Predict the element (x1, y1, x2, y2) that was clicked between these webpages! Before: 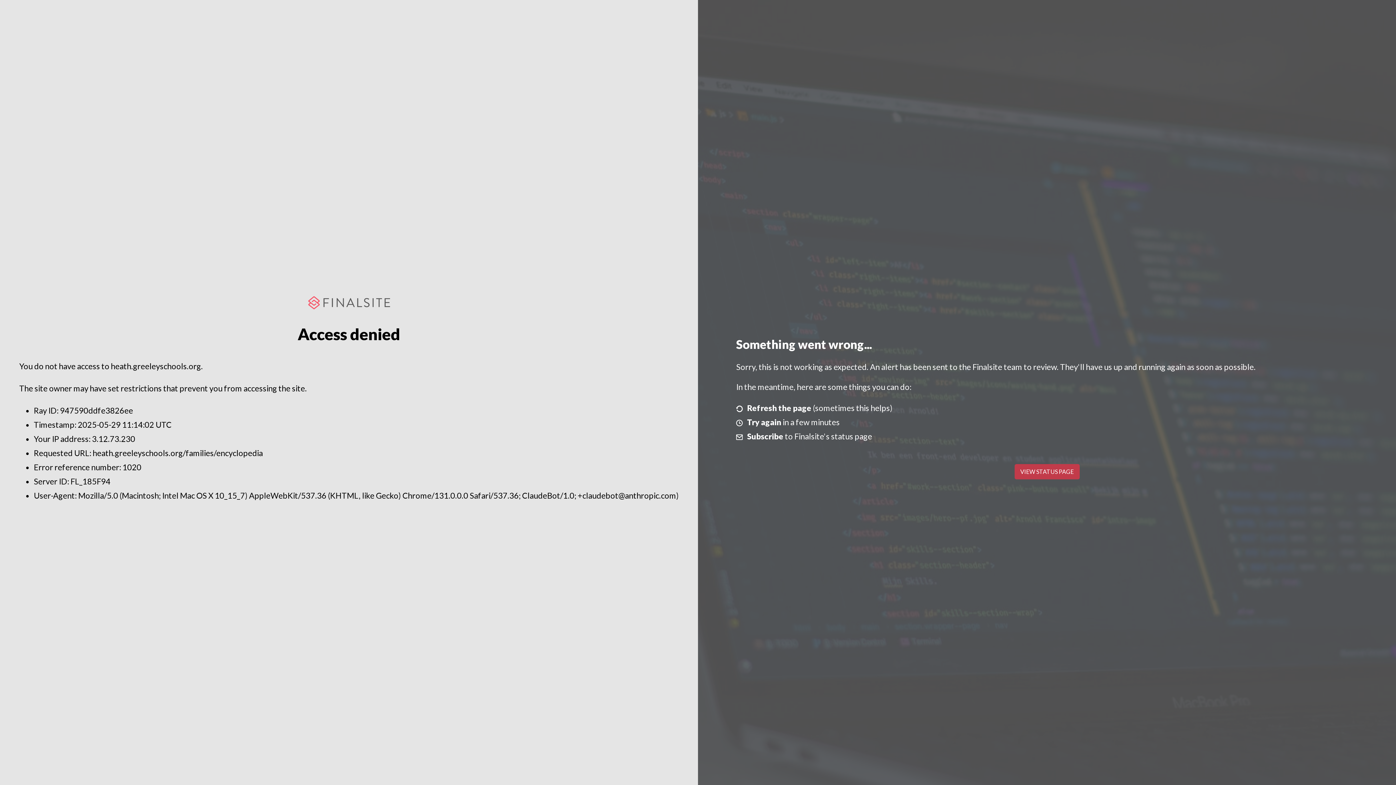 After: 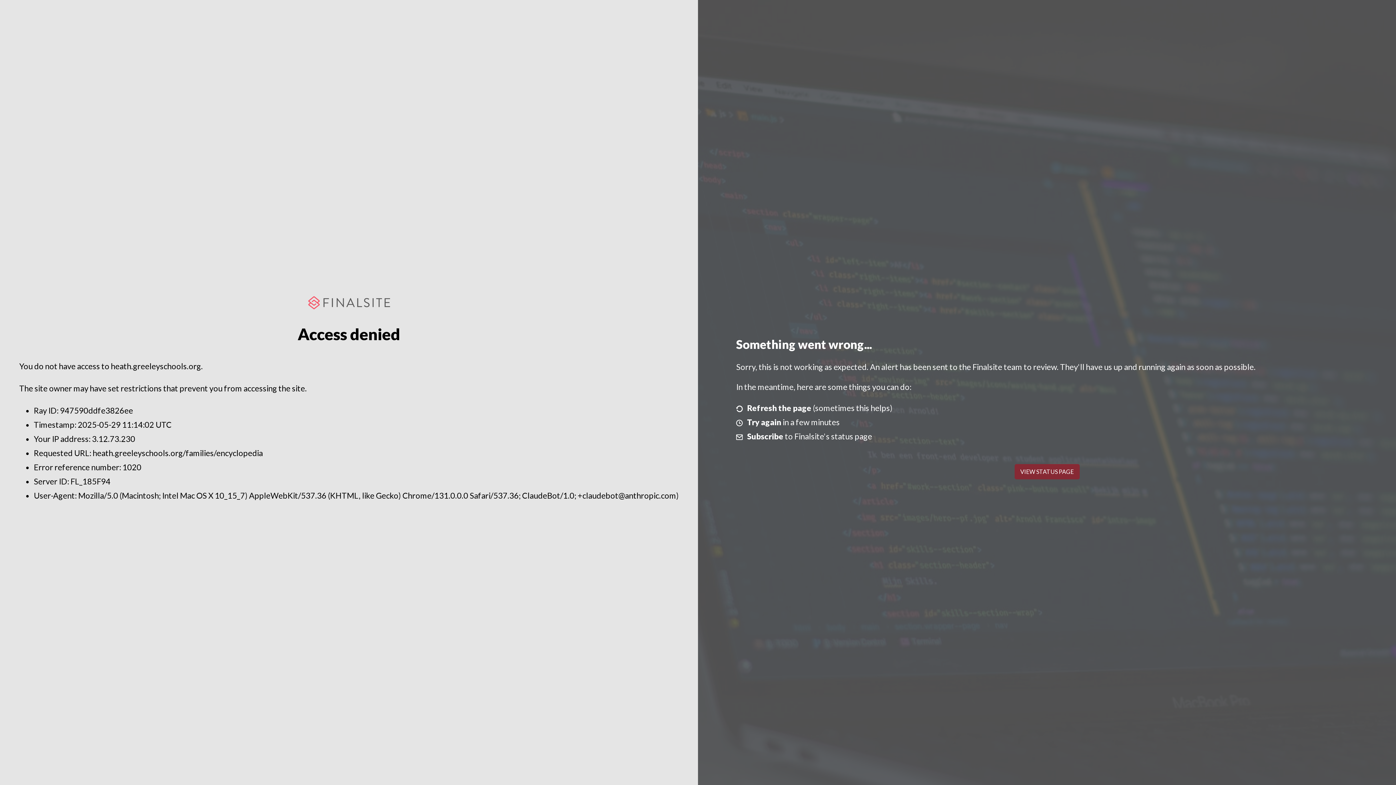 Action: bbox: (1014, 464, 1079, 479) label: VIEW STATUS PAGE